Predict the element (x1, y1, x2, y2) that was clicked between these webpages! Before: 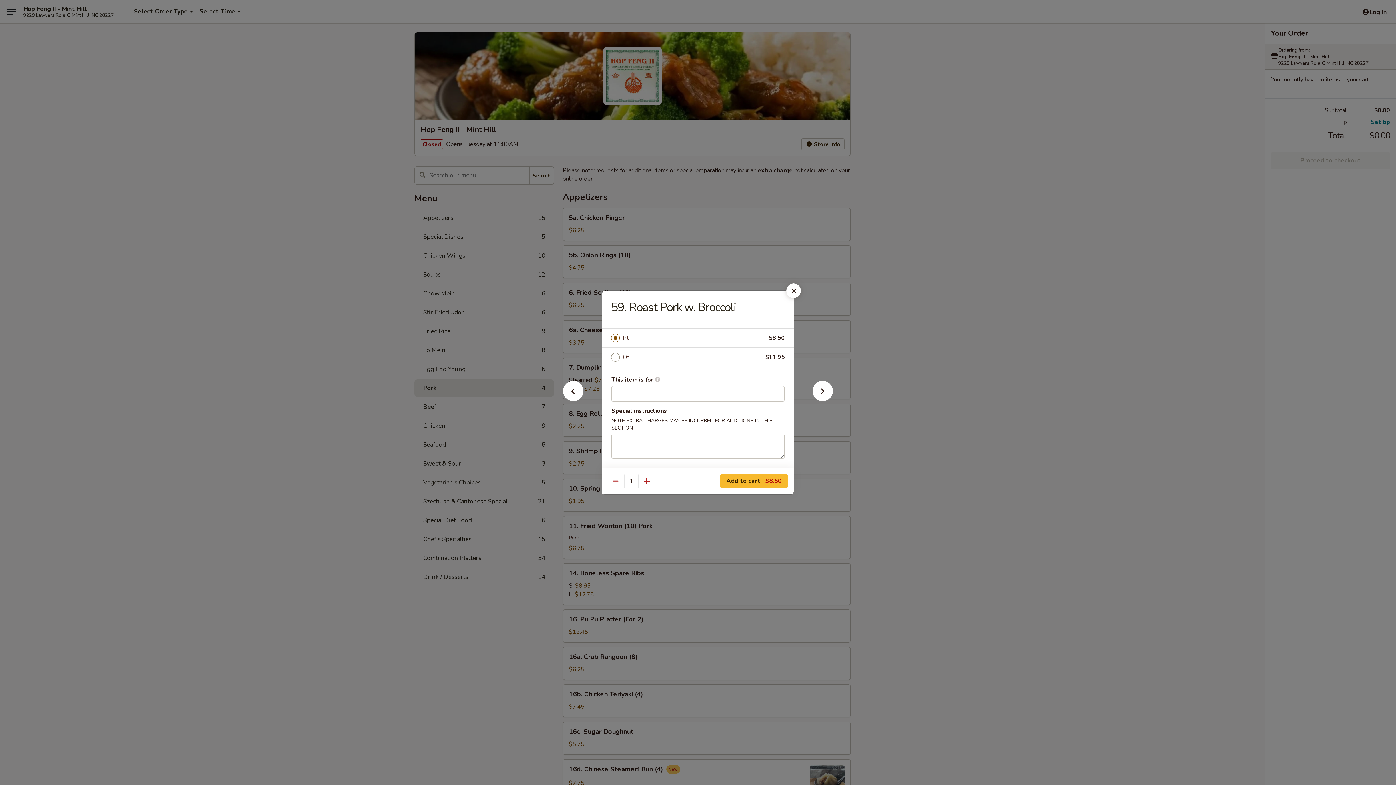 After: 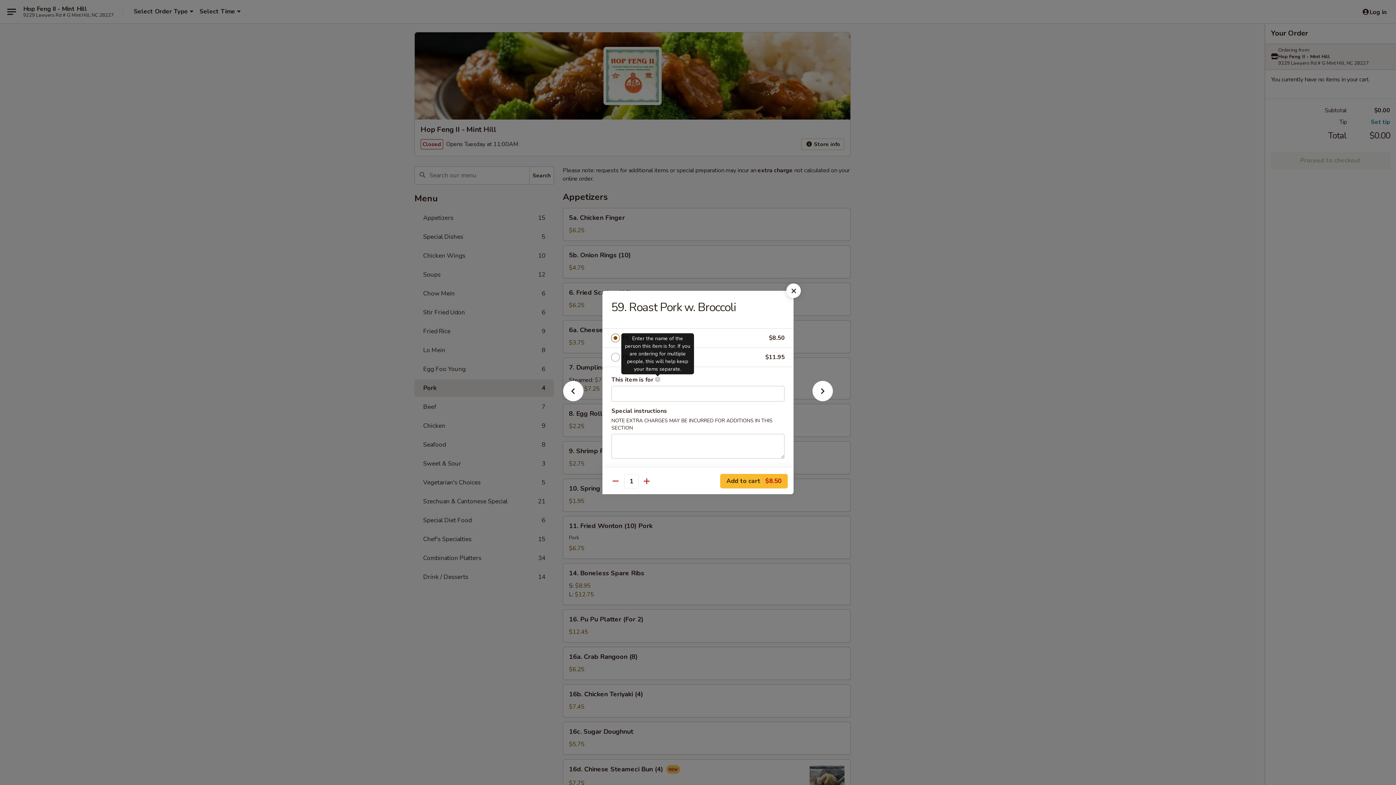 Action: label: Enter the name of the person this item is for. If you are ordering for multiple people, this will help keep your items separate. bbox: (654, 376, 660, 382)